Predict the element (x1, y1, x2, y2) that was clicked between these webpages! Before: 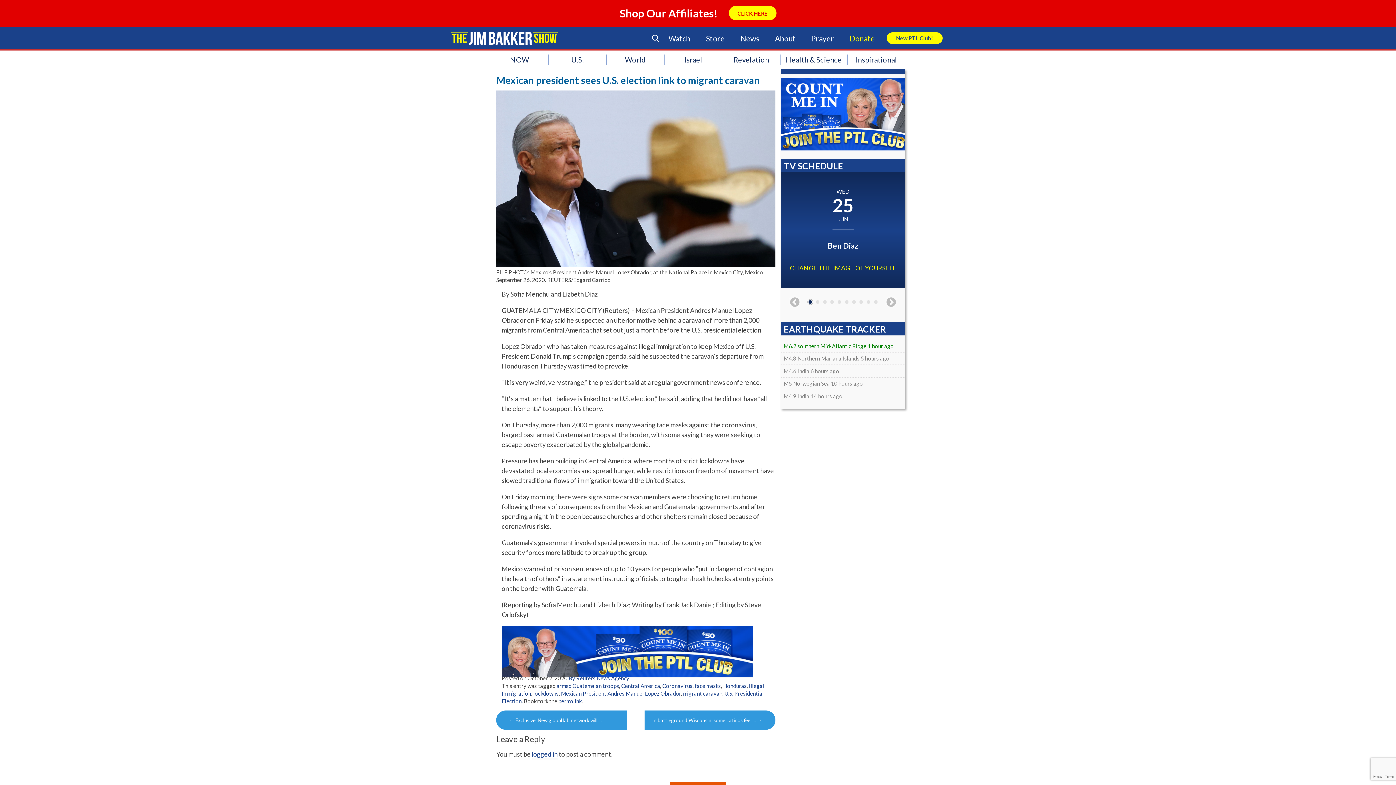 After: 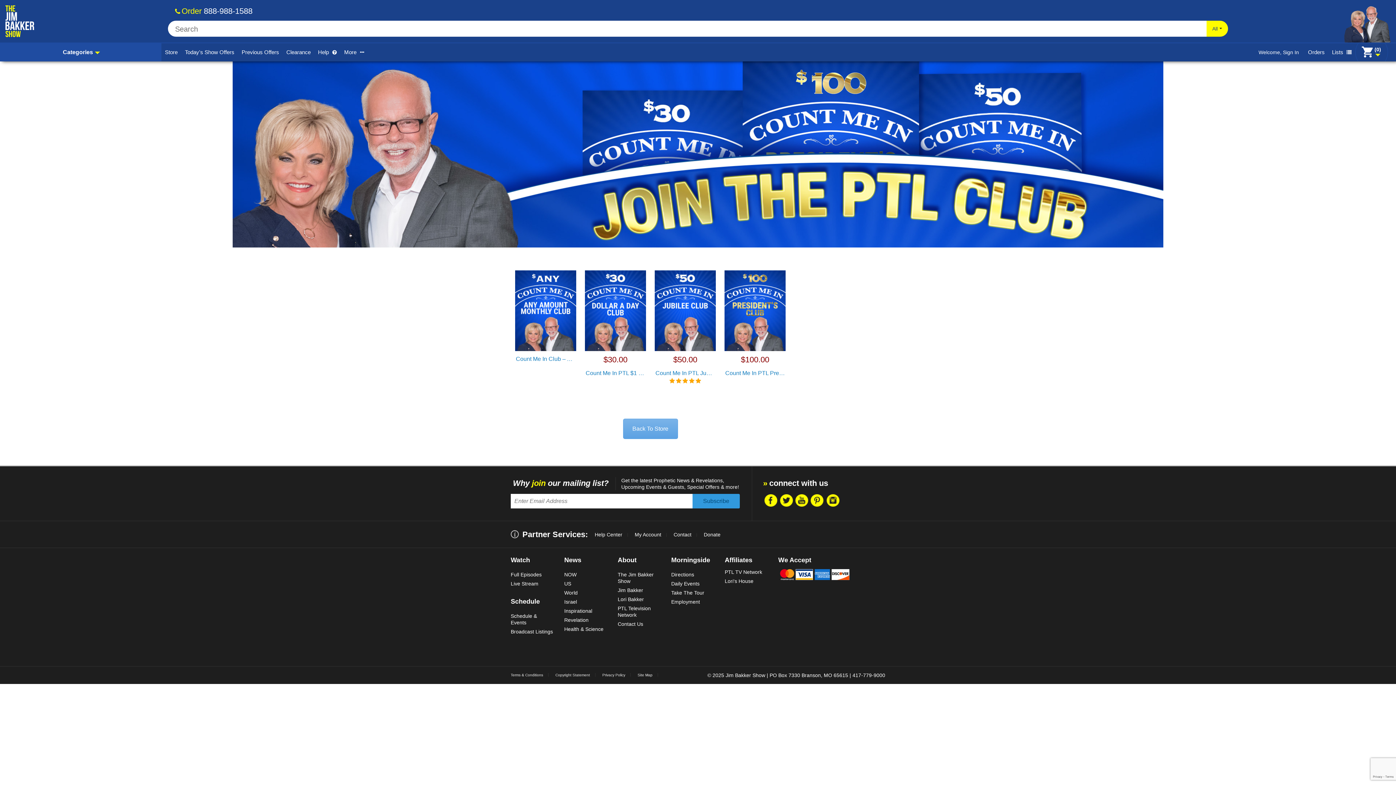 Action: bbox: (781, 145, 905, 151)